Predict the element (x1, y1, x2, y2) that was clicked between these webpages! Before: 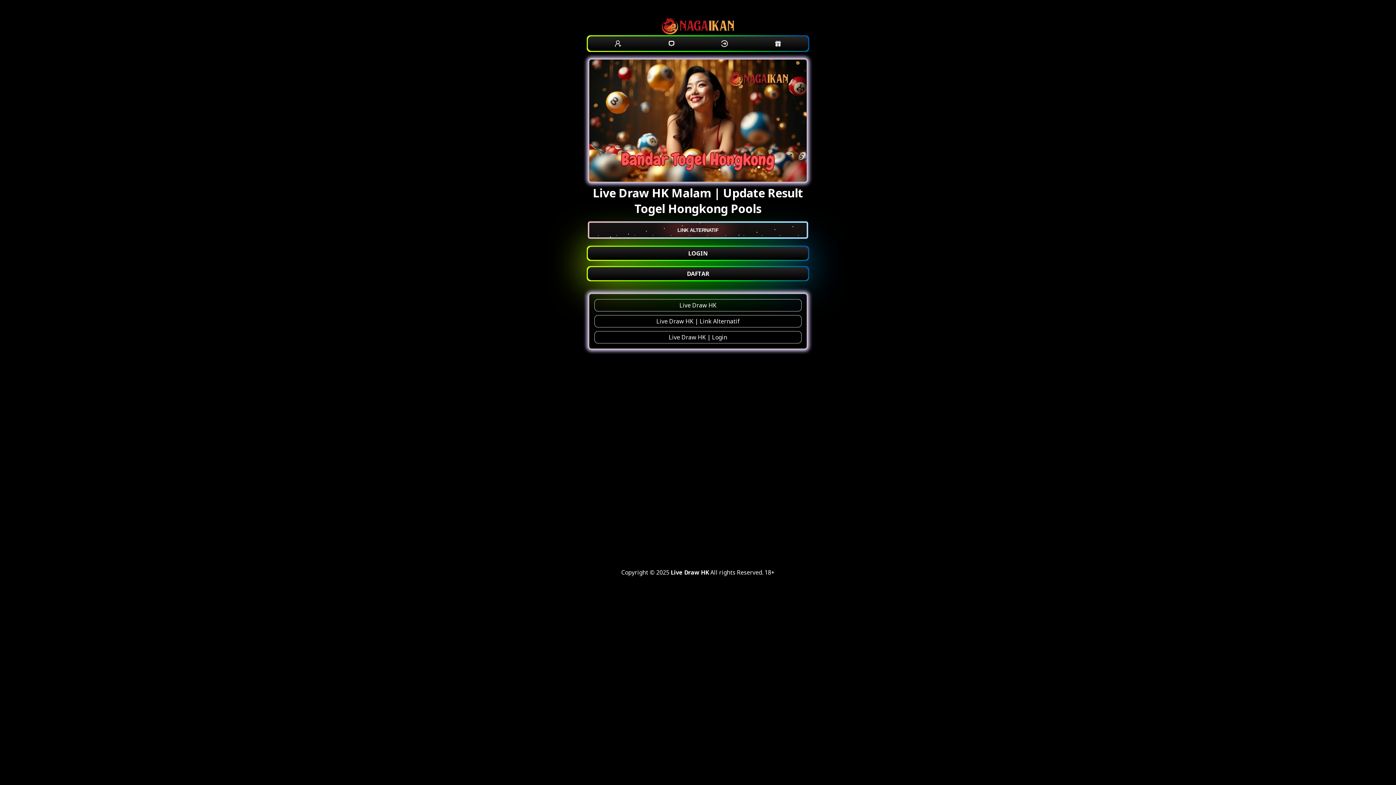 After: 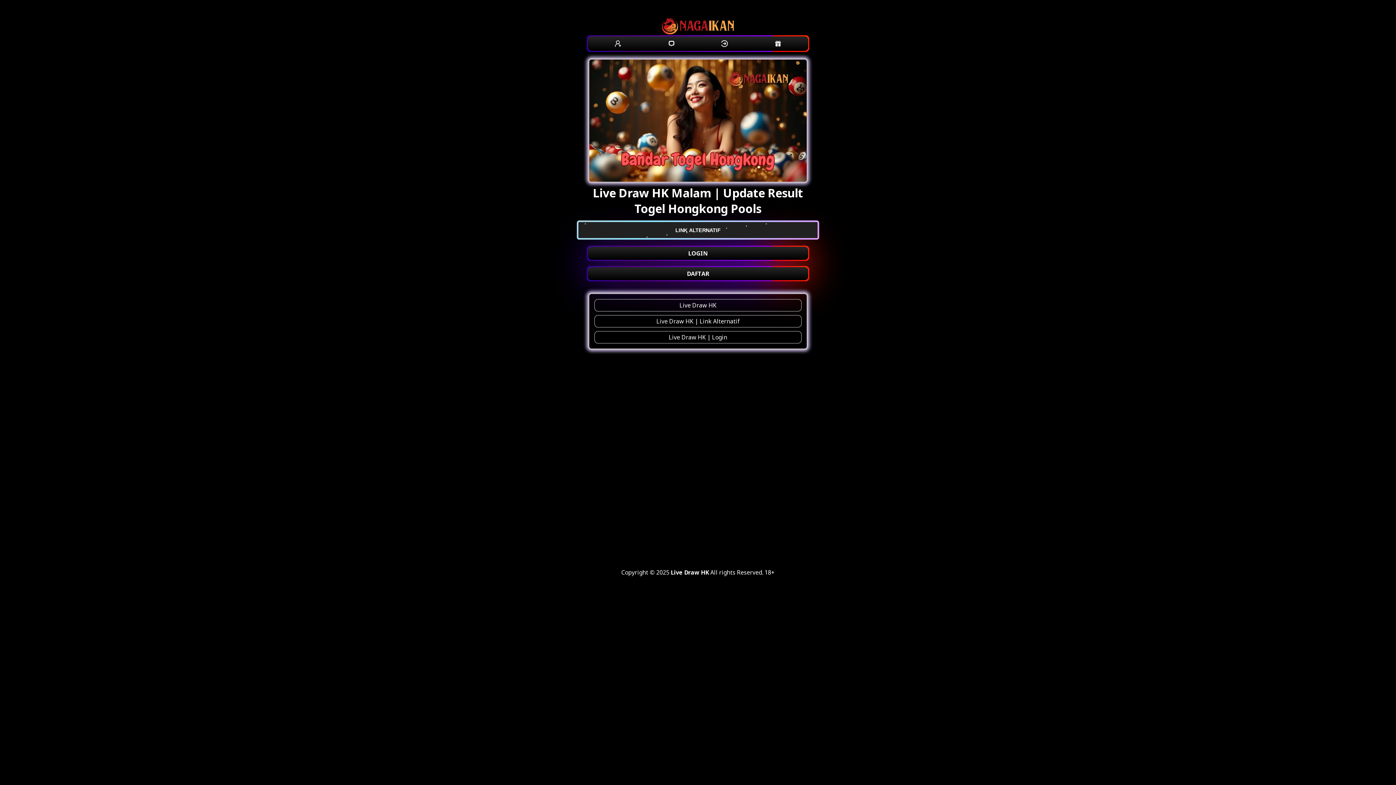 Action: label: LINK ALTERNATIF bbox: (588, 221, 808, 239)